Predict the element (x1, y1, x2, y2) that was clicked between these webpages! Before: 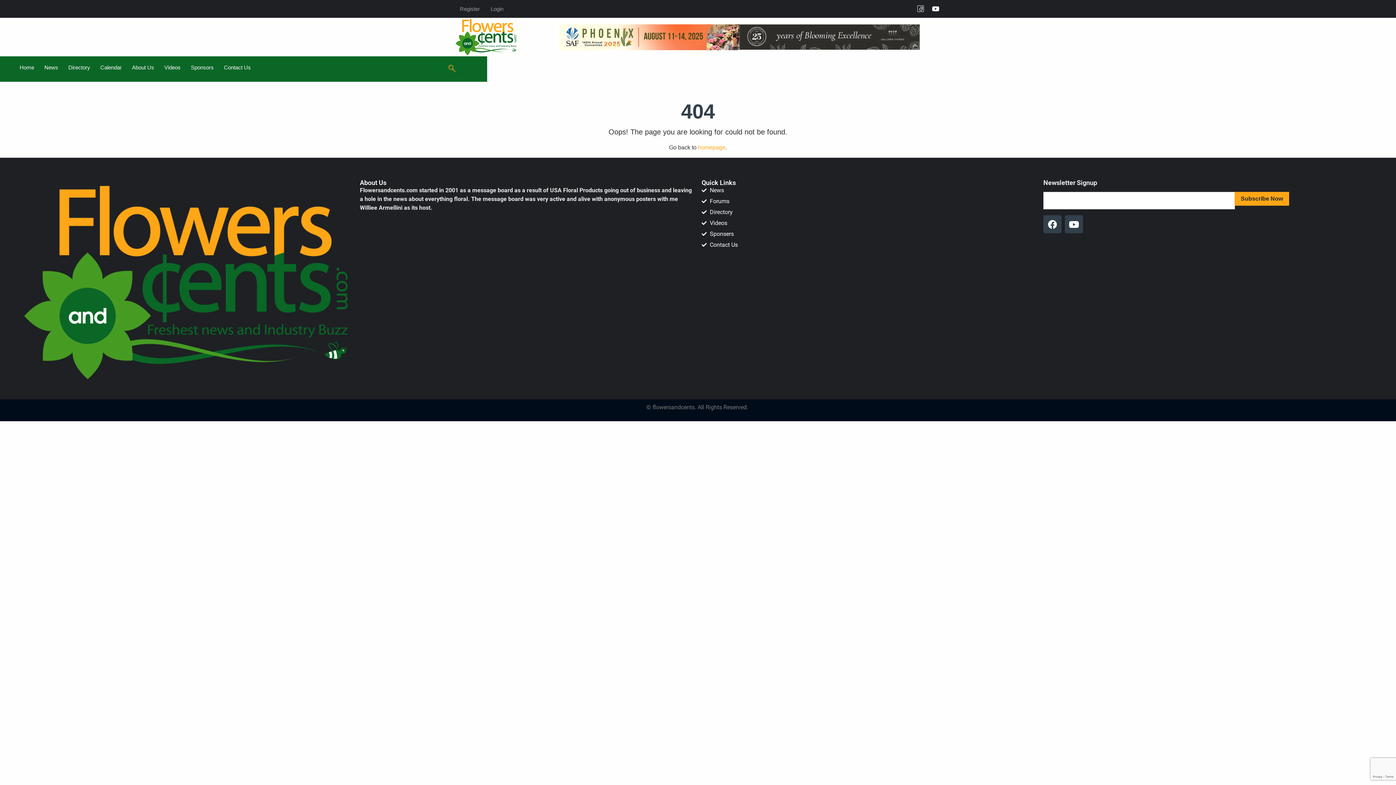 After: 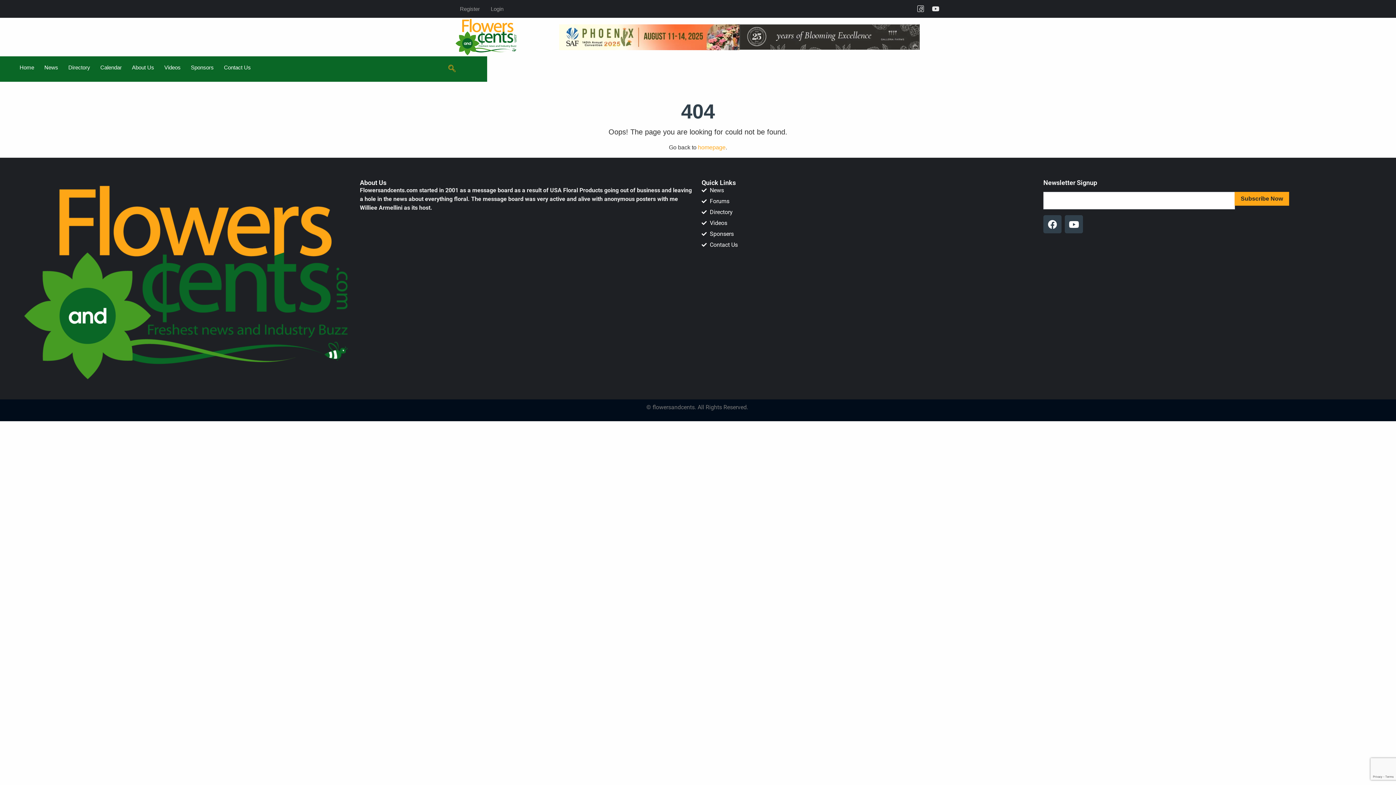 Action: label: Youtube bbox: (930, 3, 941, 14)